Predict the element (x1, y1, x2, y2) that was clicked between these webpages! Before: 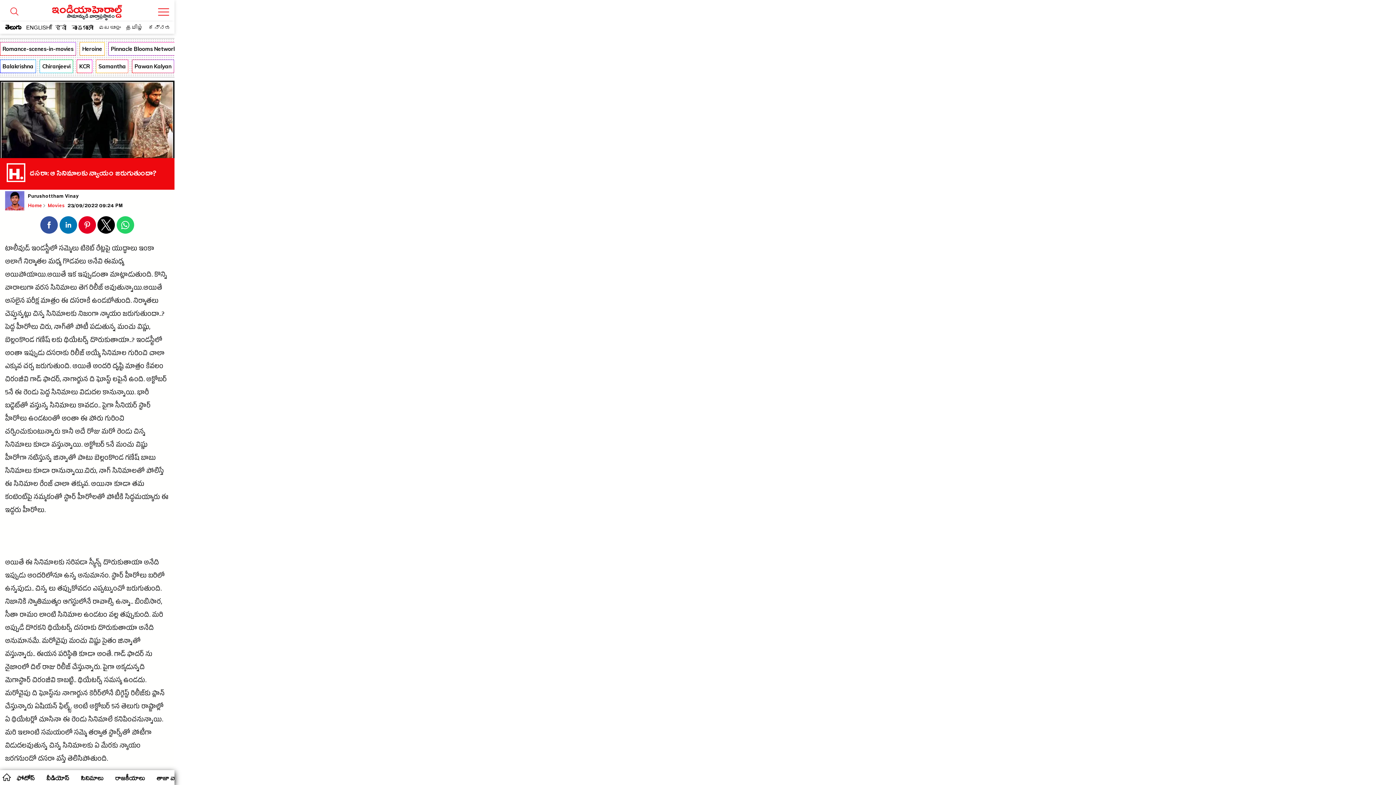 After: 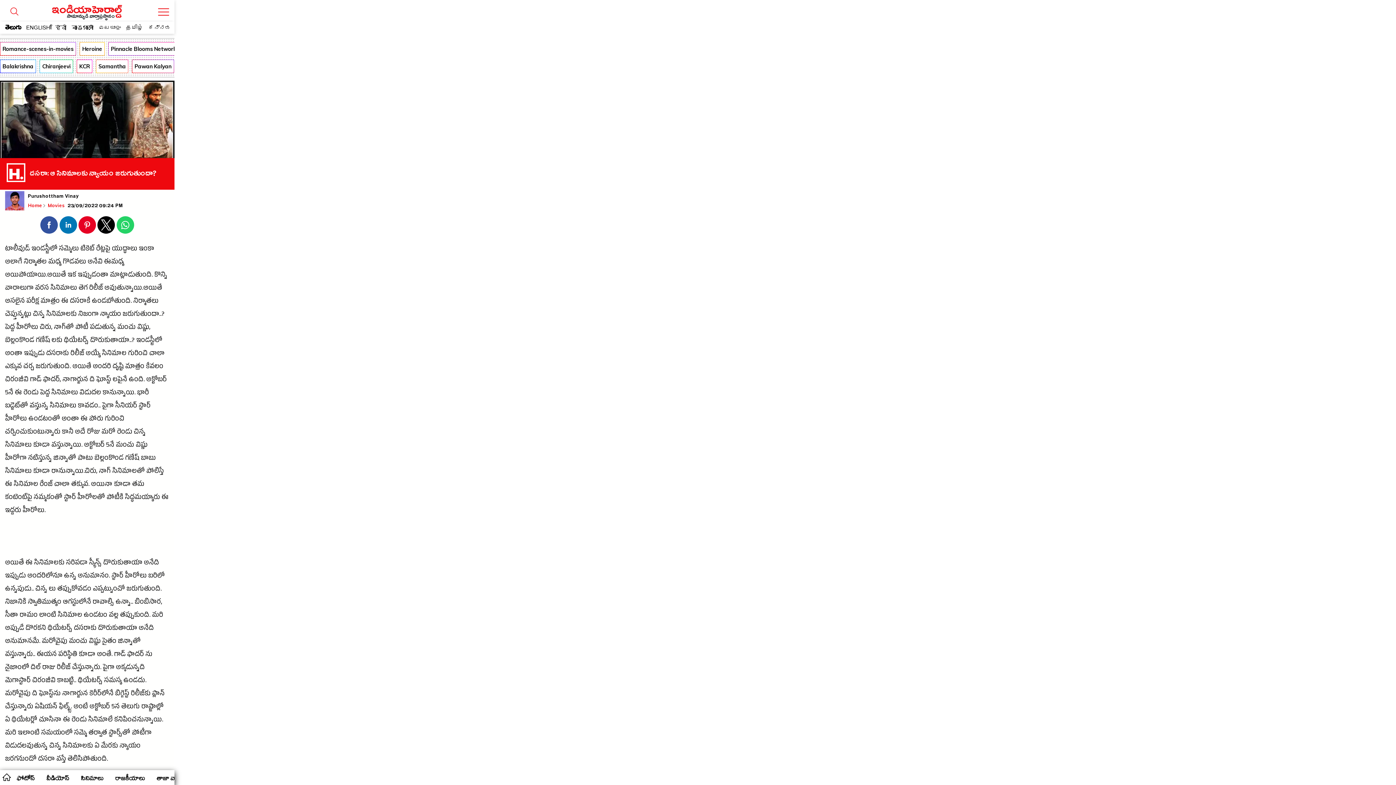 Action: bbox: (59, 216, 76, 233) label: Share on LinkedIn